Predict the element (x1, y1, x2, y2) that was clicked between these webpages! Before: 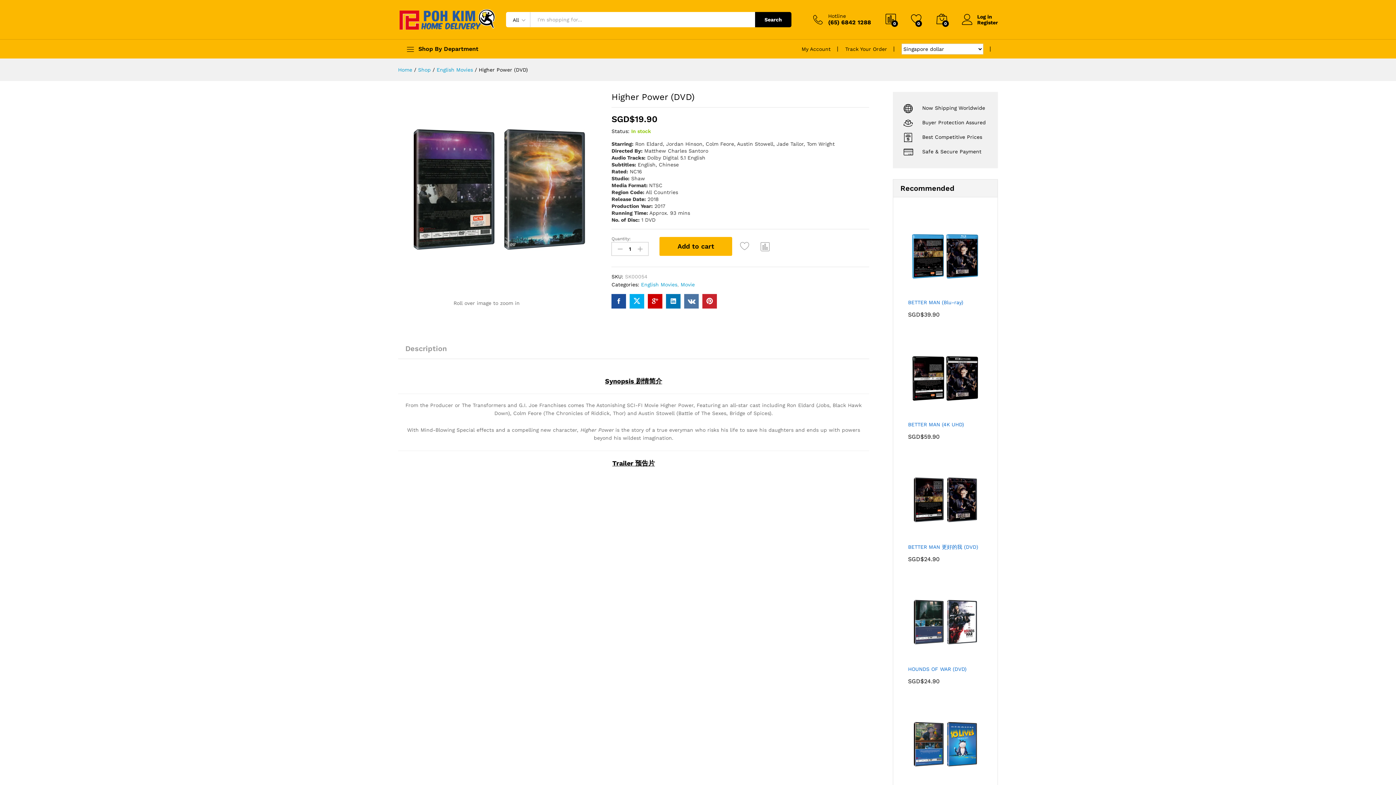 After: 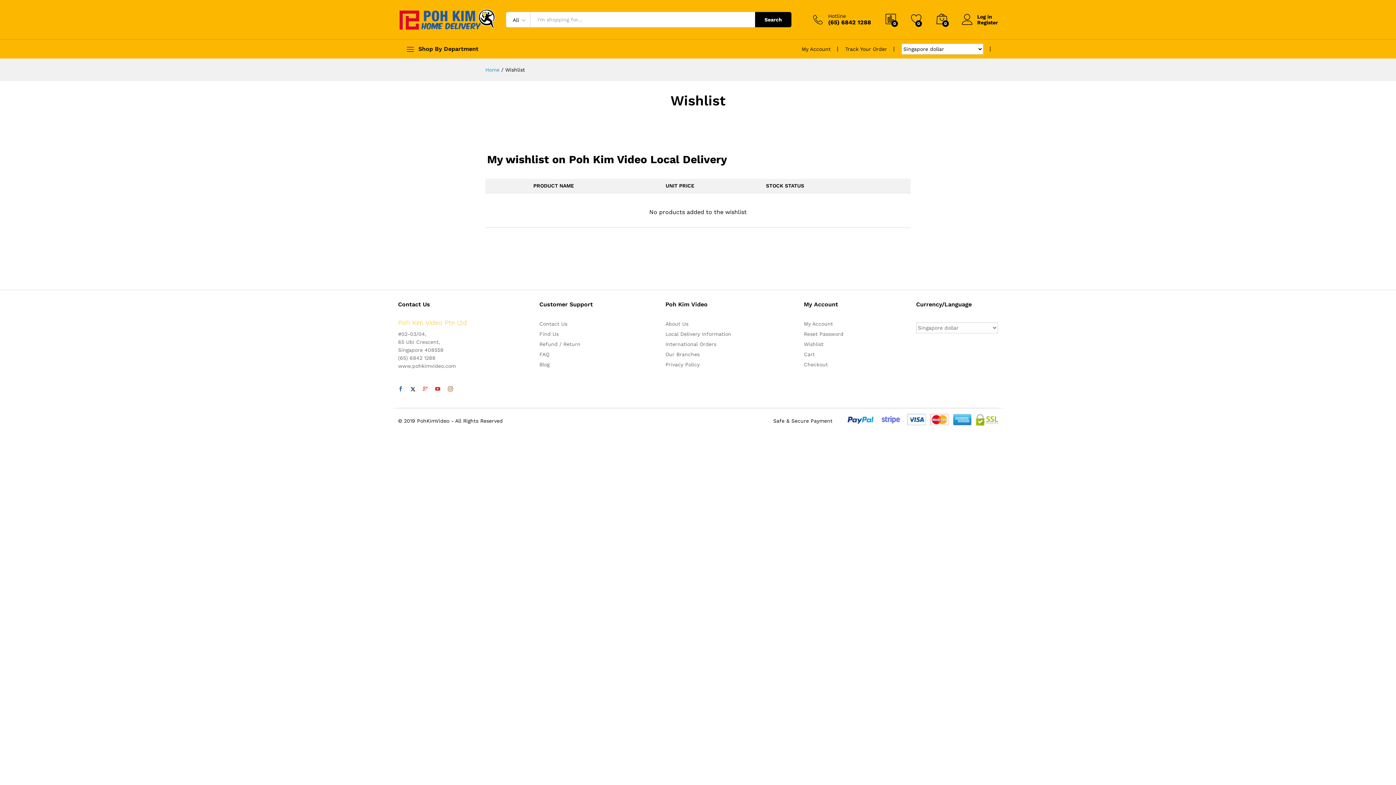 Action: bbox: (911, 13, 922, 25) label: 0